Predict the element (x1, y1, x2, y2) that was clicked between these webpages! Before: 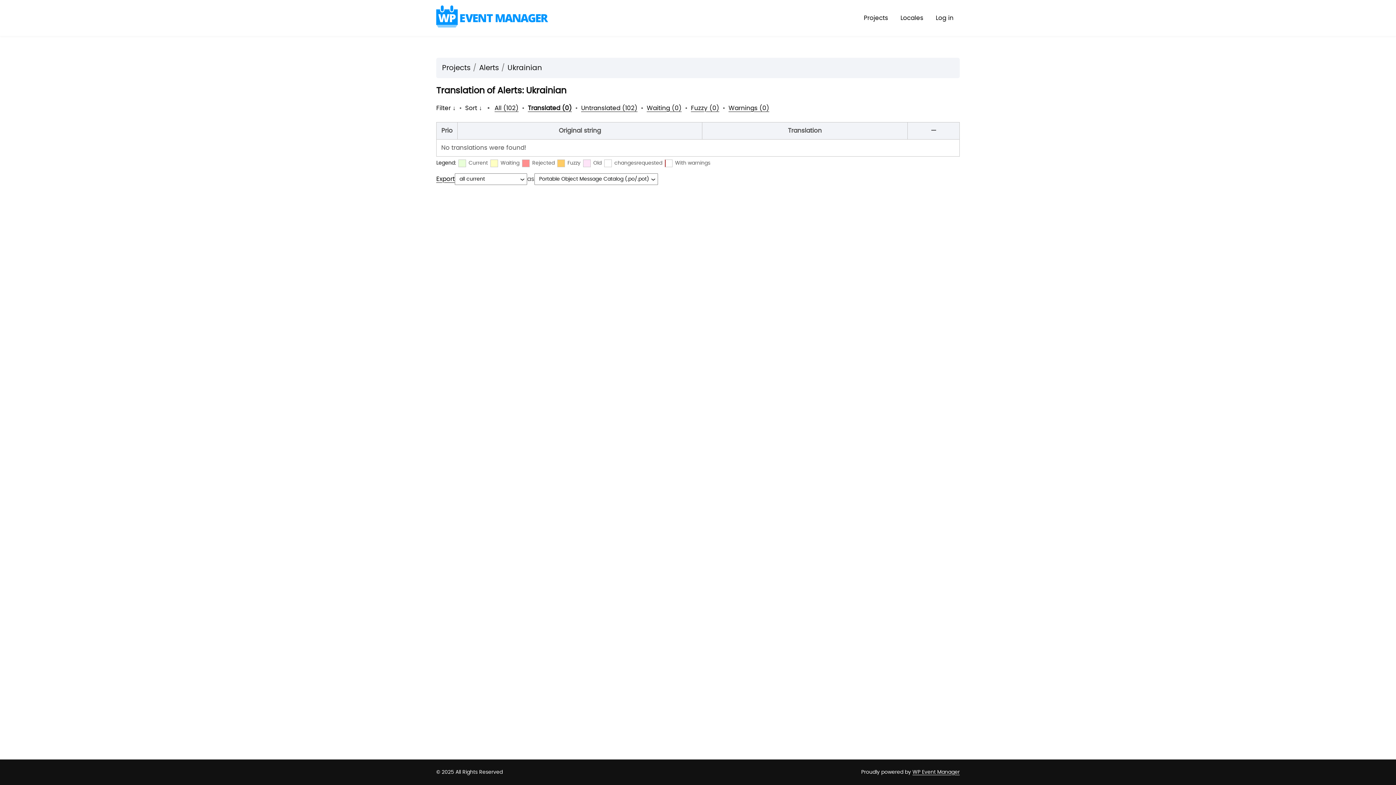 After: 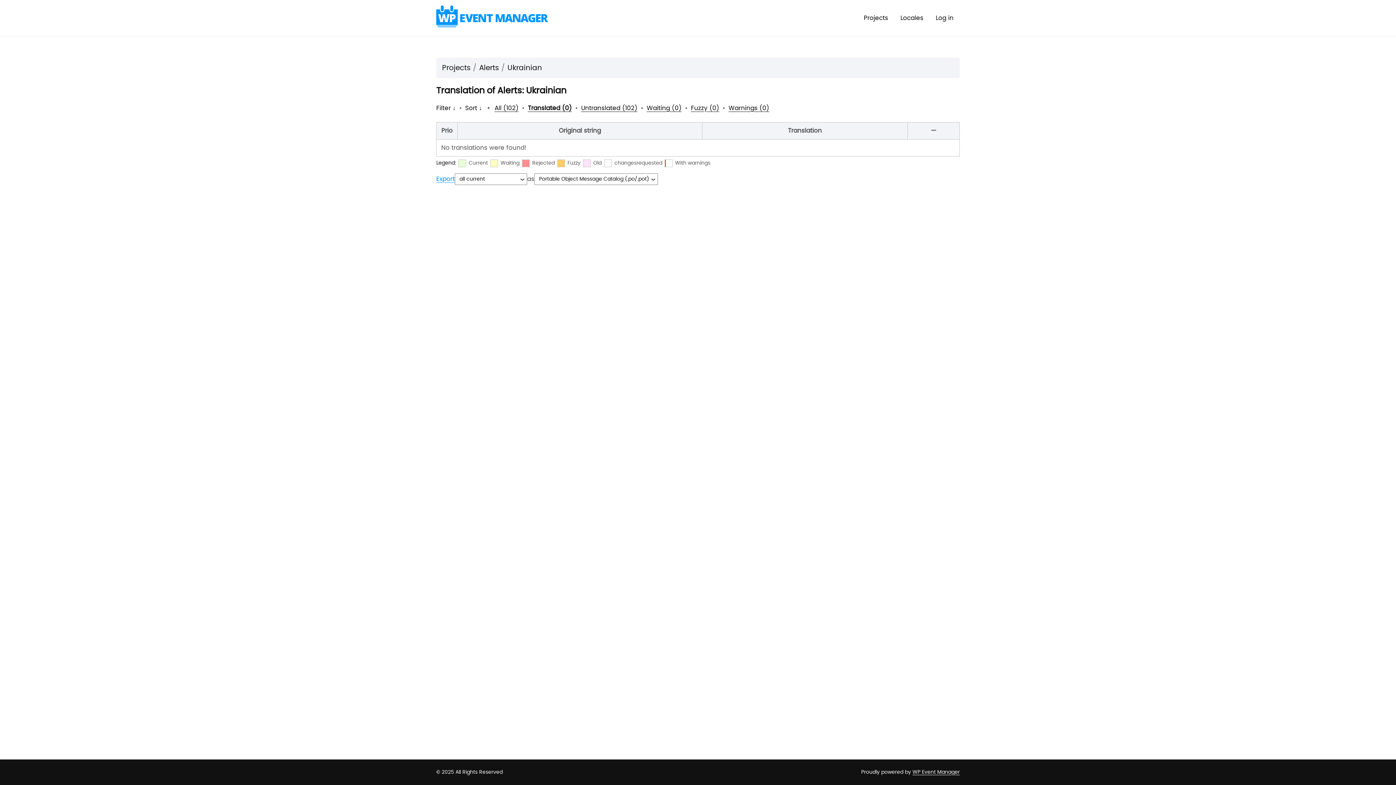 Action: bbox: (436, 173, 454, 184) label: Export